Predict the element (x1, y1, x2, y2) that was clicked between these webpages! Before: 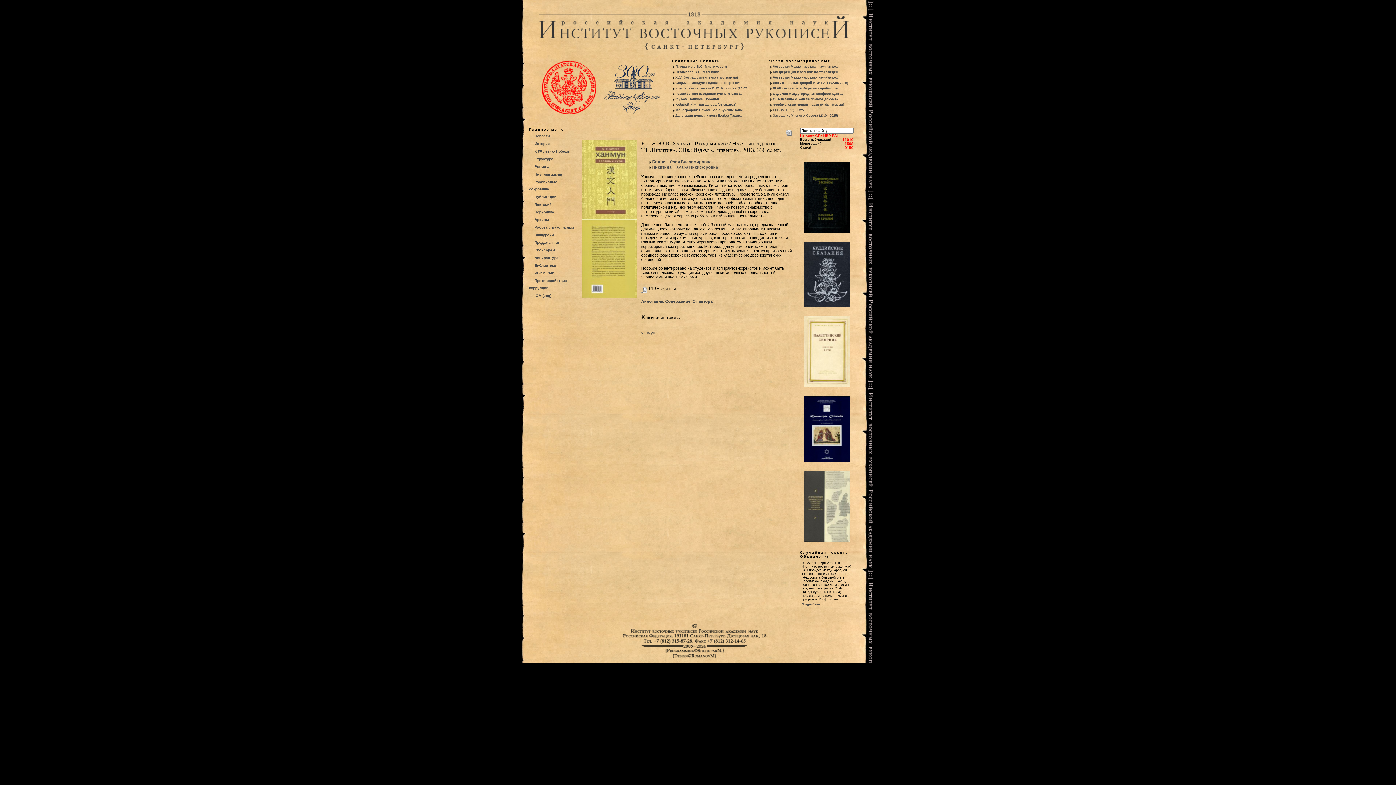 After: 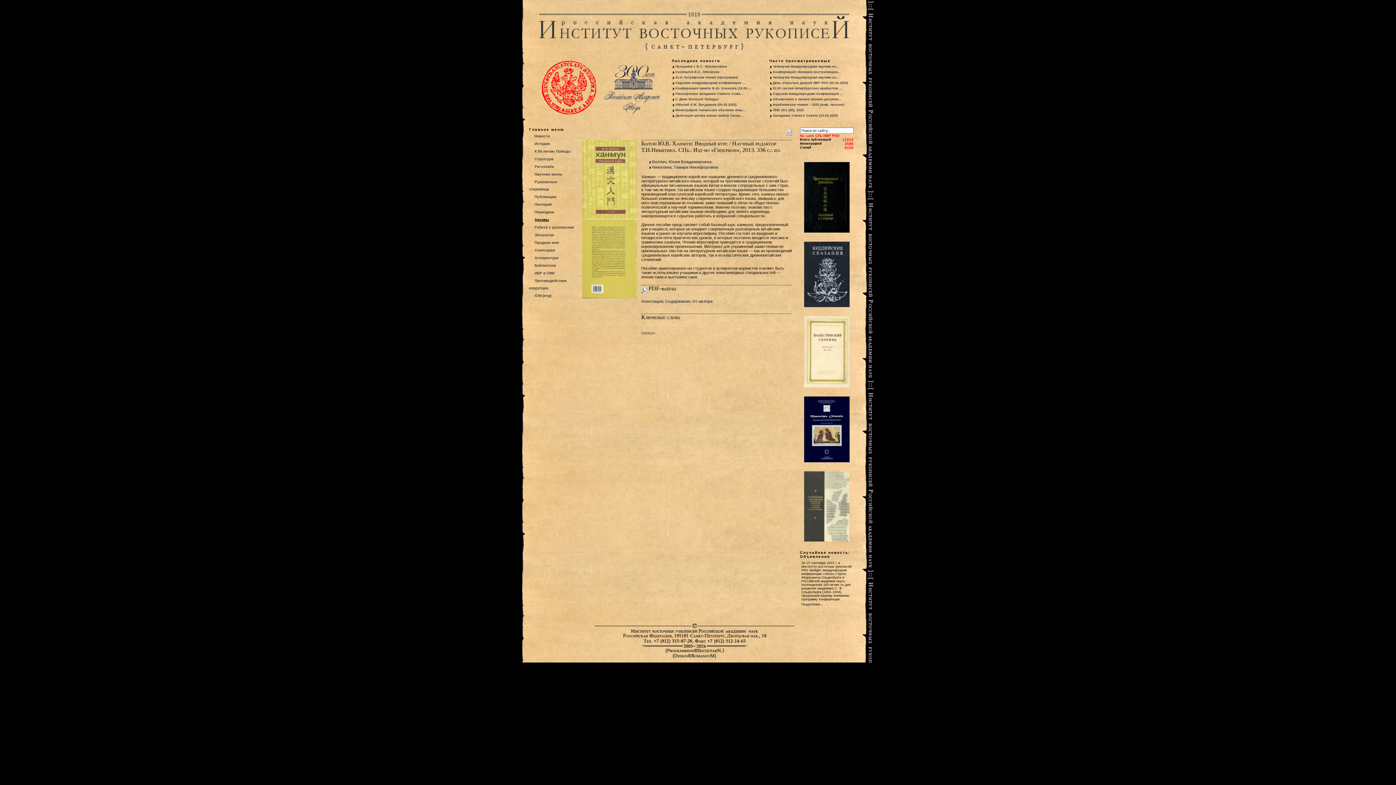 Action: label: Архивы bbox: (529, 216, 574, 223)